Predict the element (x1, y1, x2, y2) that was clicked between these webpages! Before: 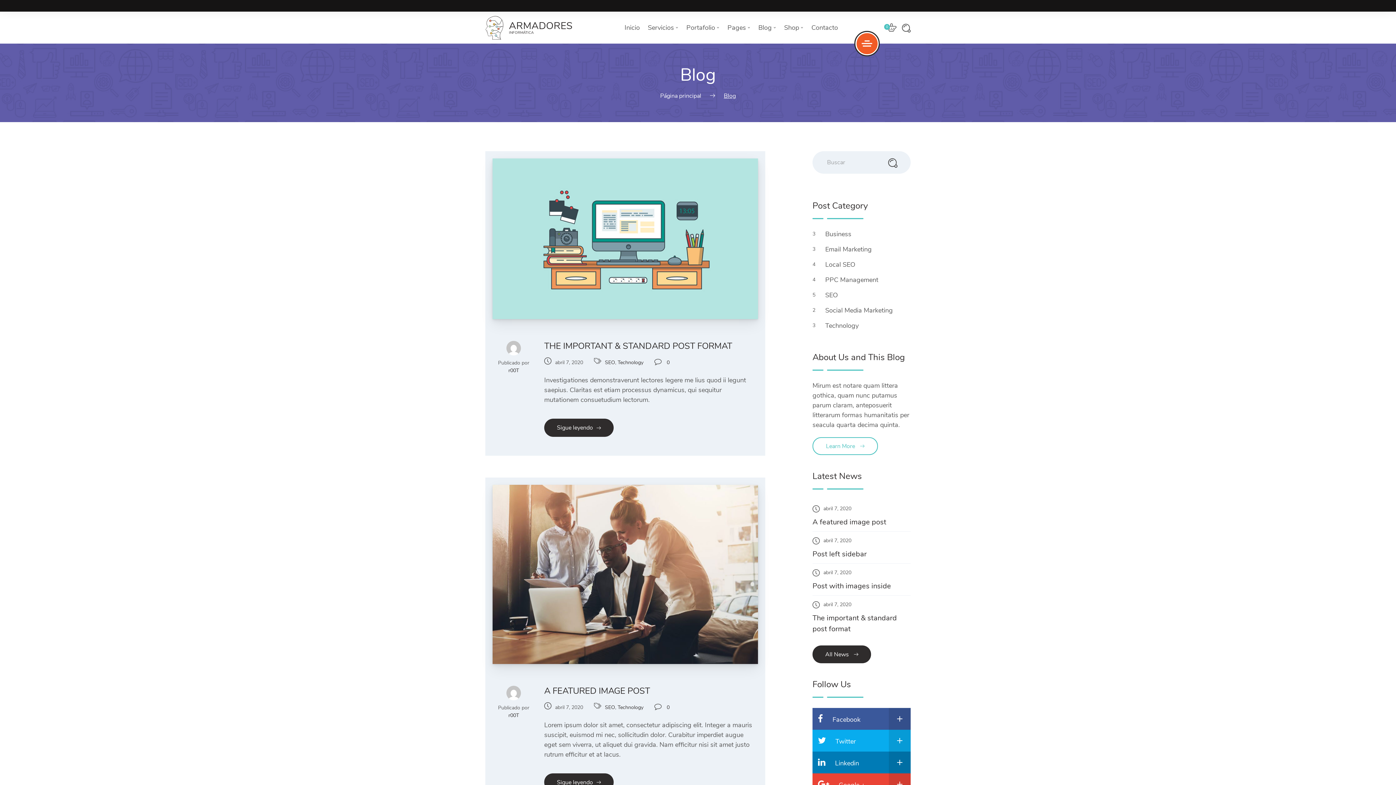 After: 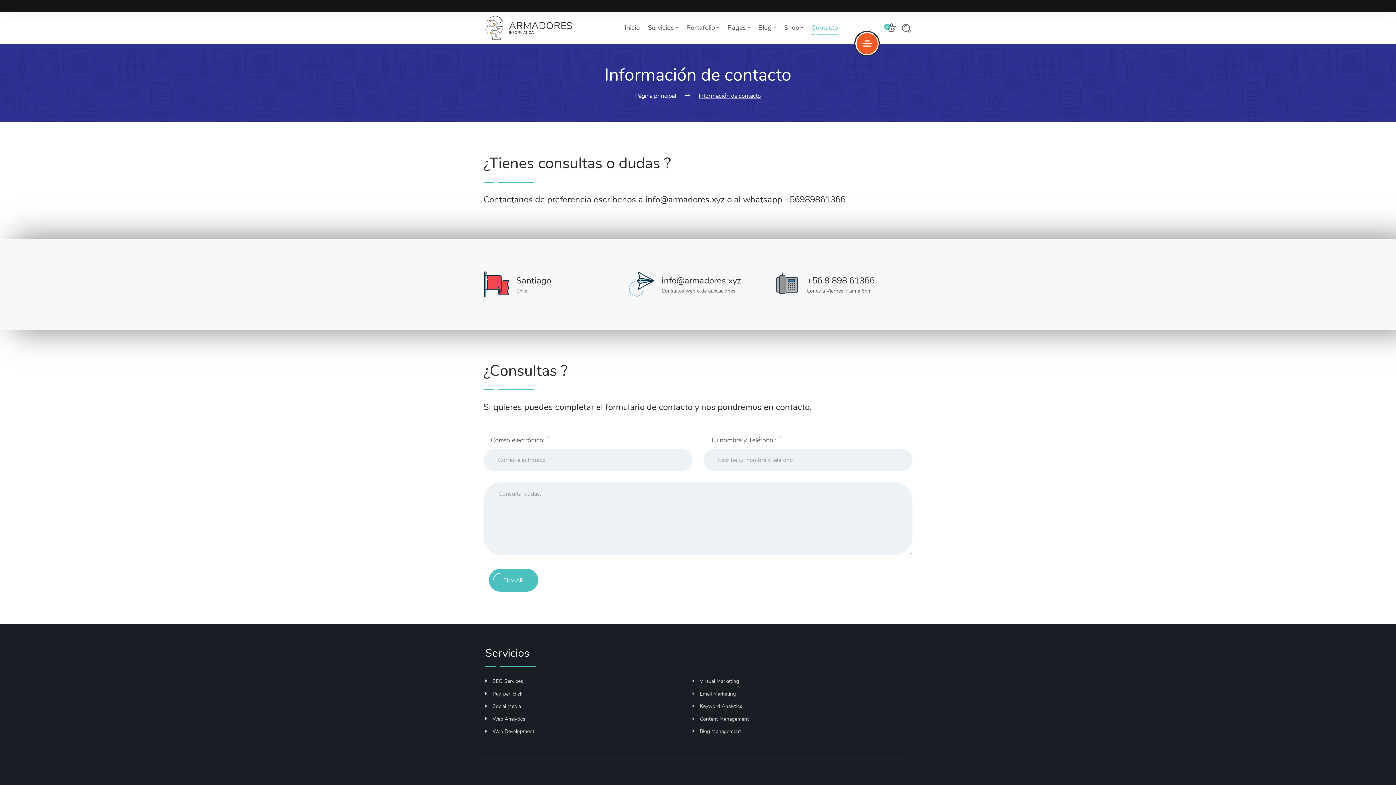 Action: label: Contacto bbox: (811, 18, 838, 36)